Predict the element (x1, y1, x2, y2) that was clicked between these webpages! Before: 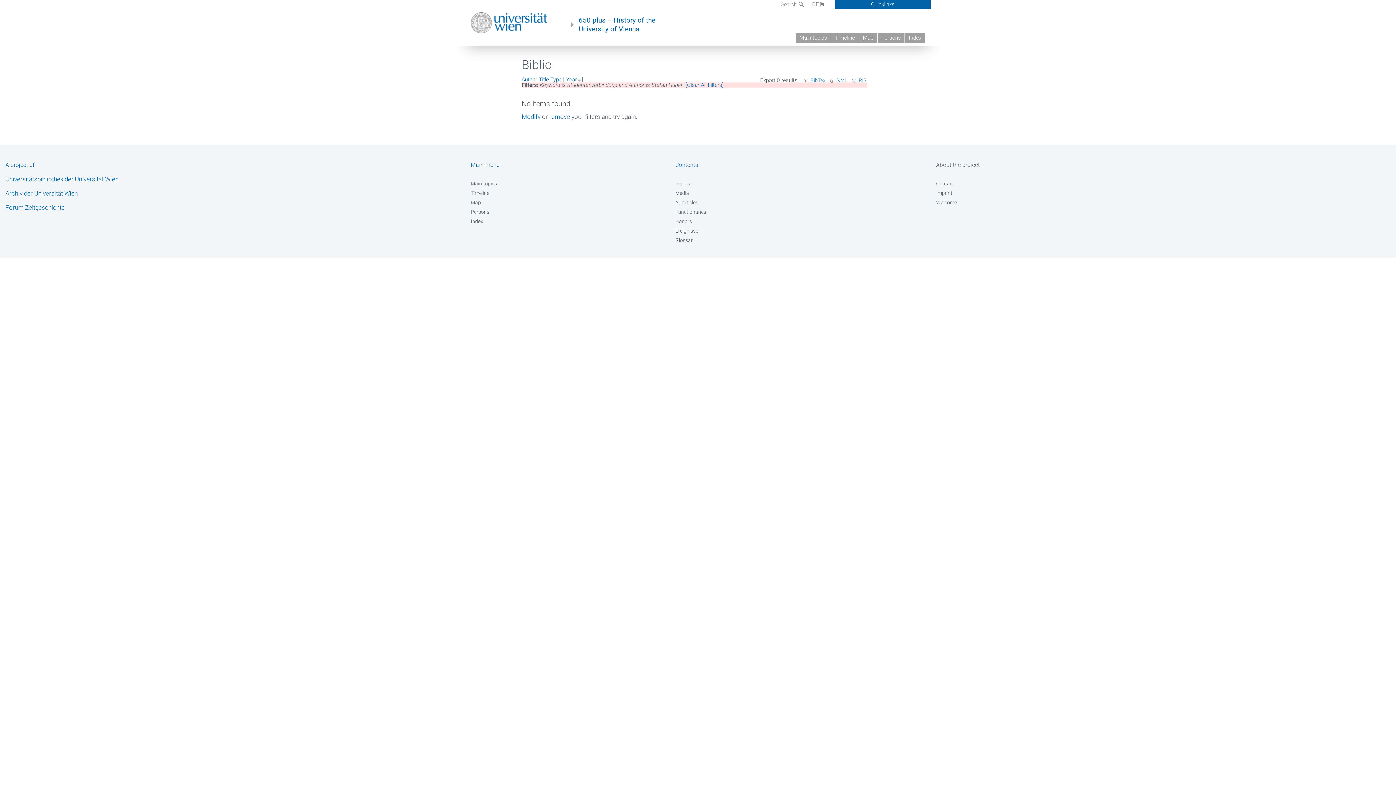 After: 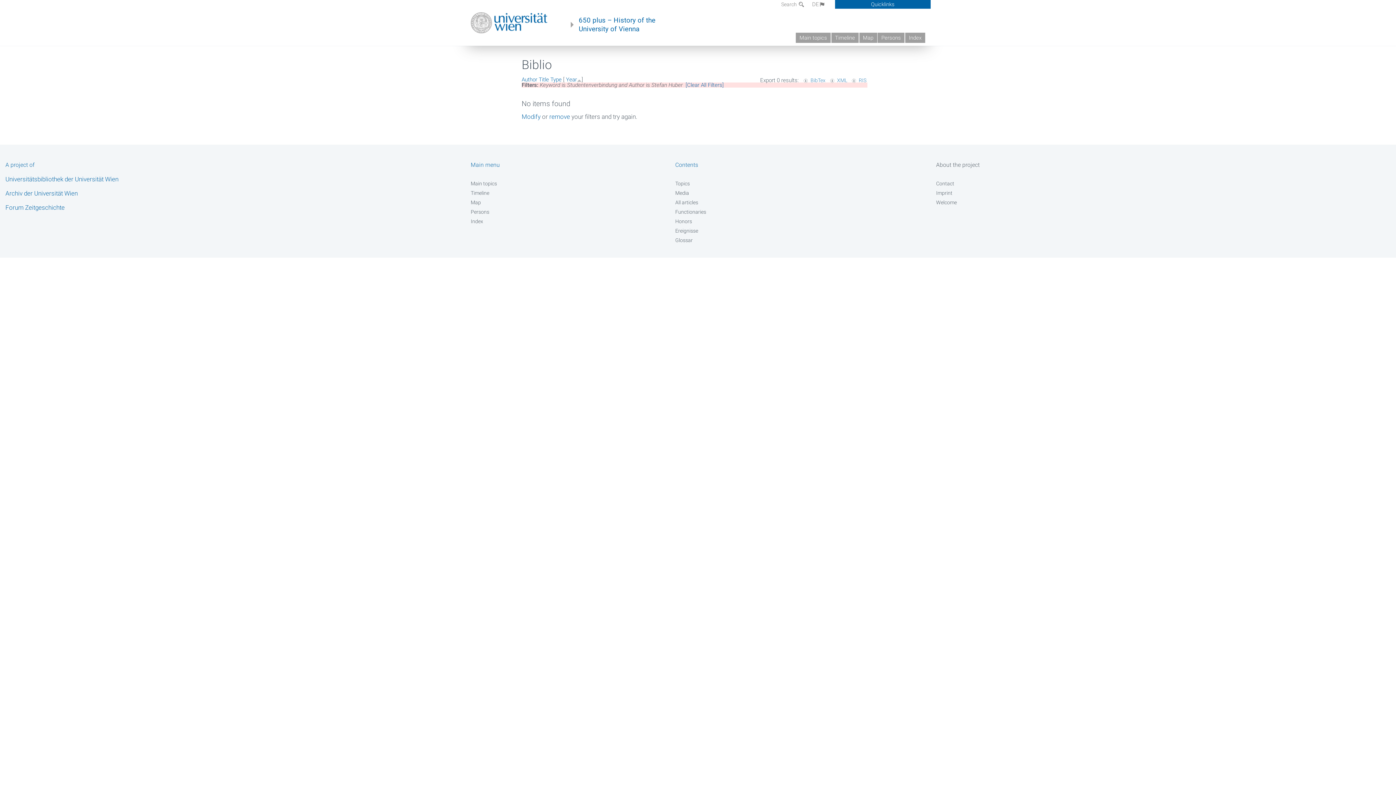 Action: bbox: (566, 76, 577, 82) label: Year